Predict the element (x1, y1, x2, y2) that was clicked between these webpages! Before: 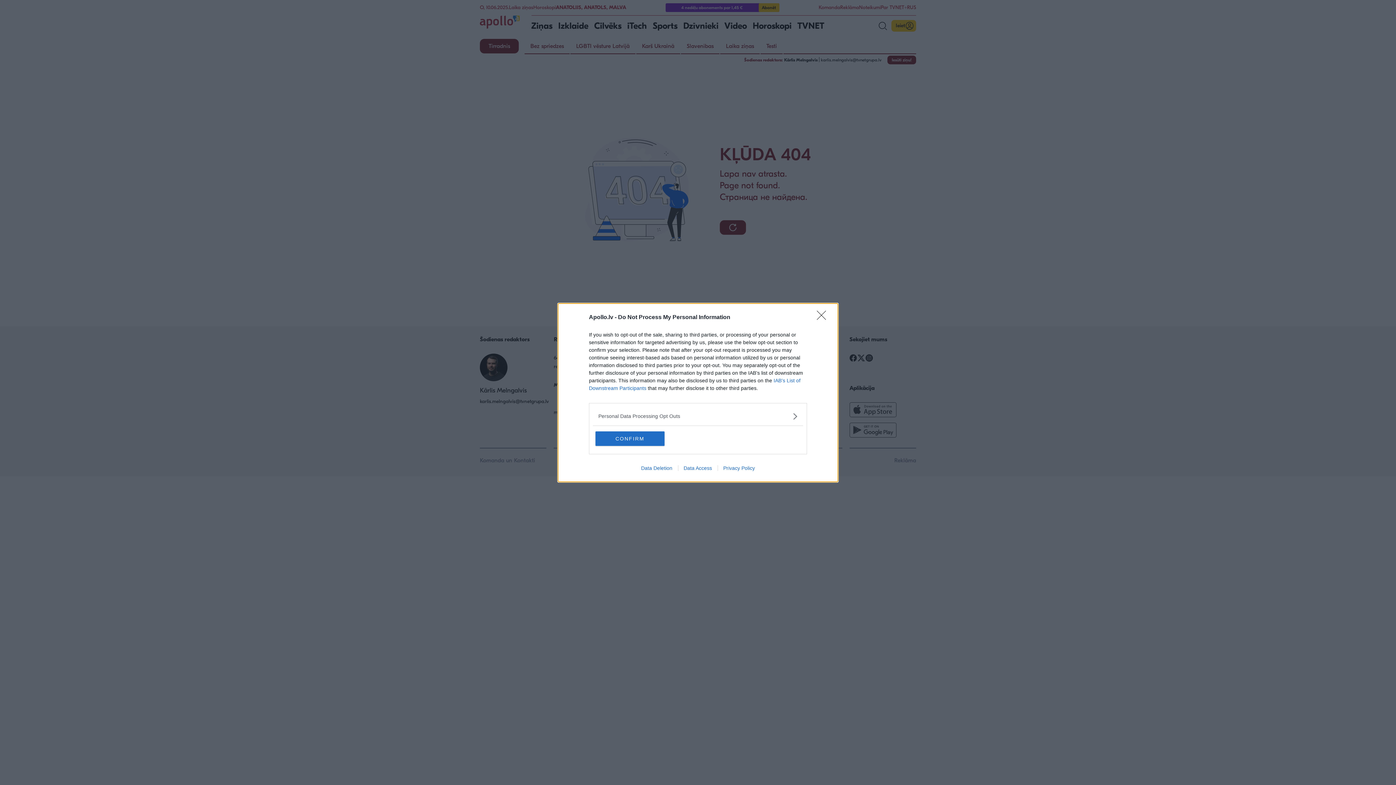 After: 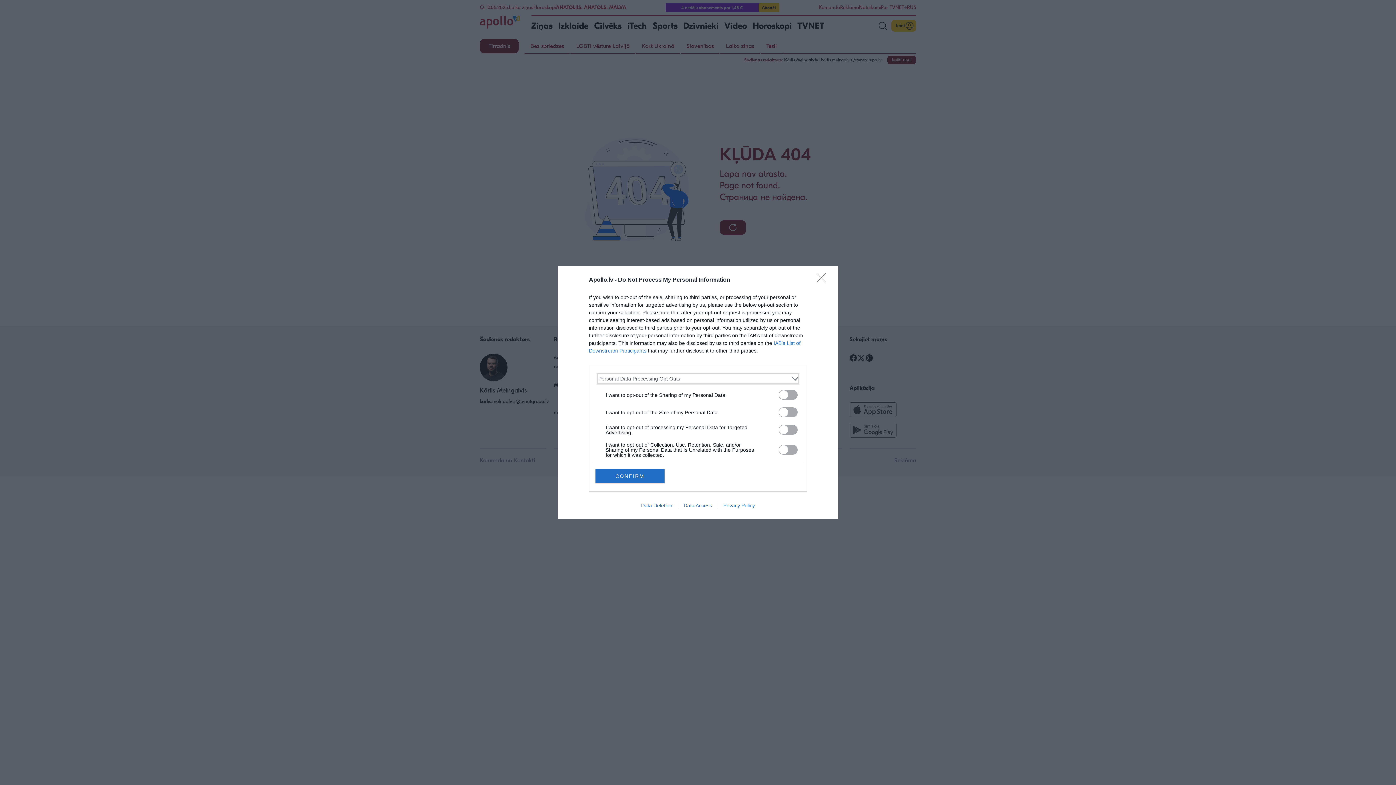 Action: label: Opt-Outs bbox: (598, 412, 797, 420)